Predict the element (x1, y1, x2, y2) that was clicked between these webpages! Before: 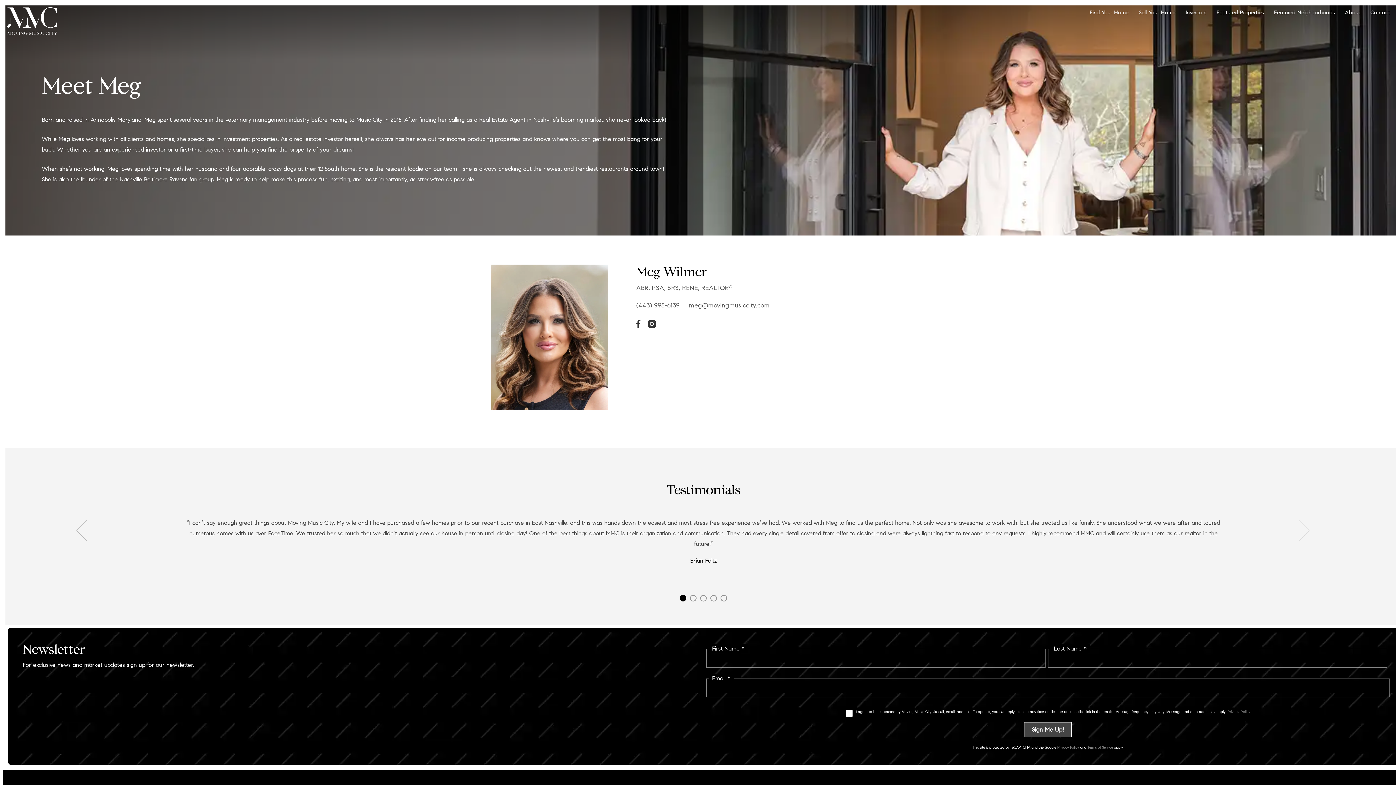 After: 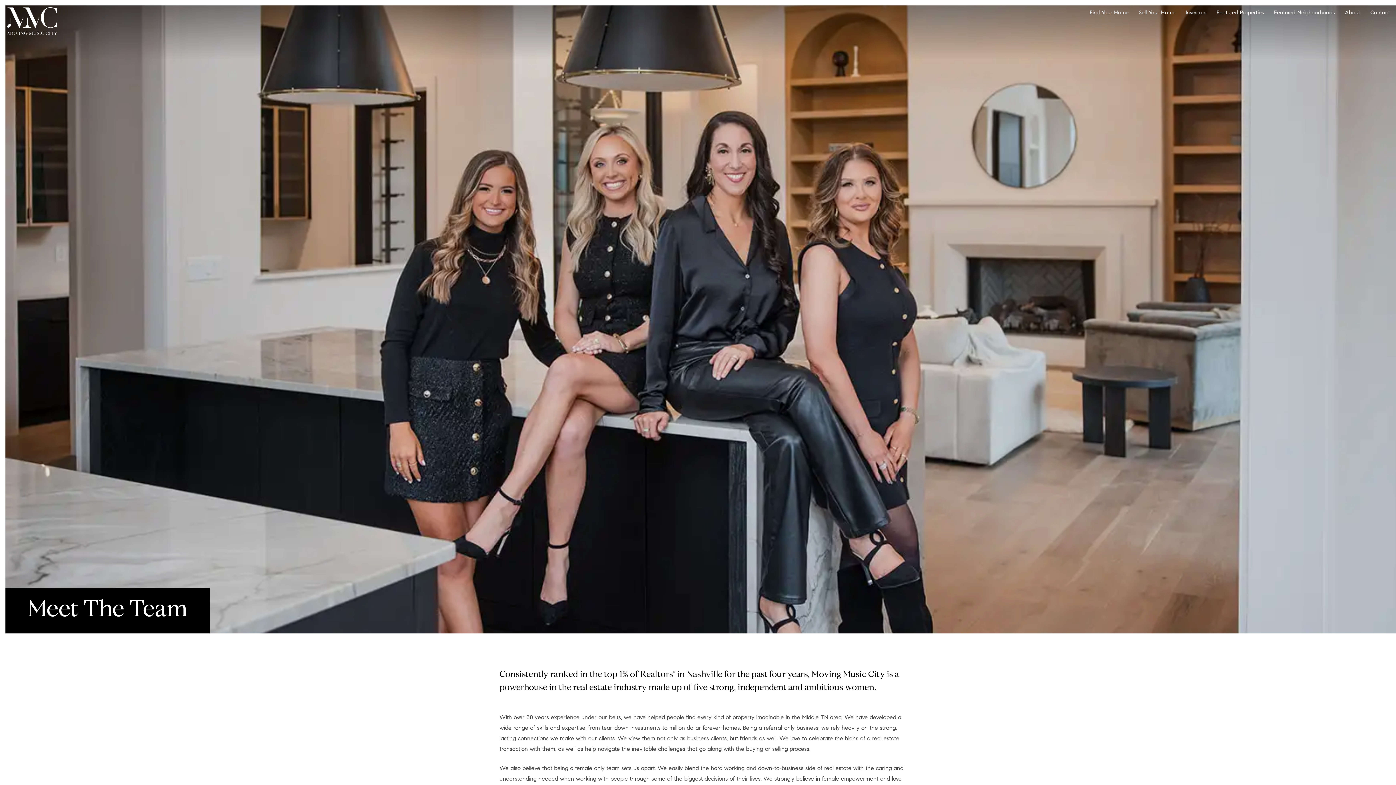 Action: bbox: (1345, 2, 1360, 22) label: About